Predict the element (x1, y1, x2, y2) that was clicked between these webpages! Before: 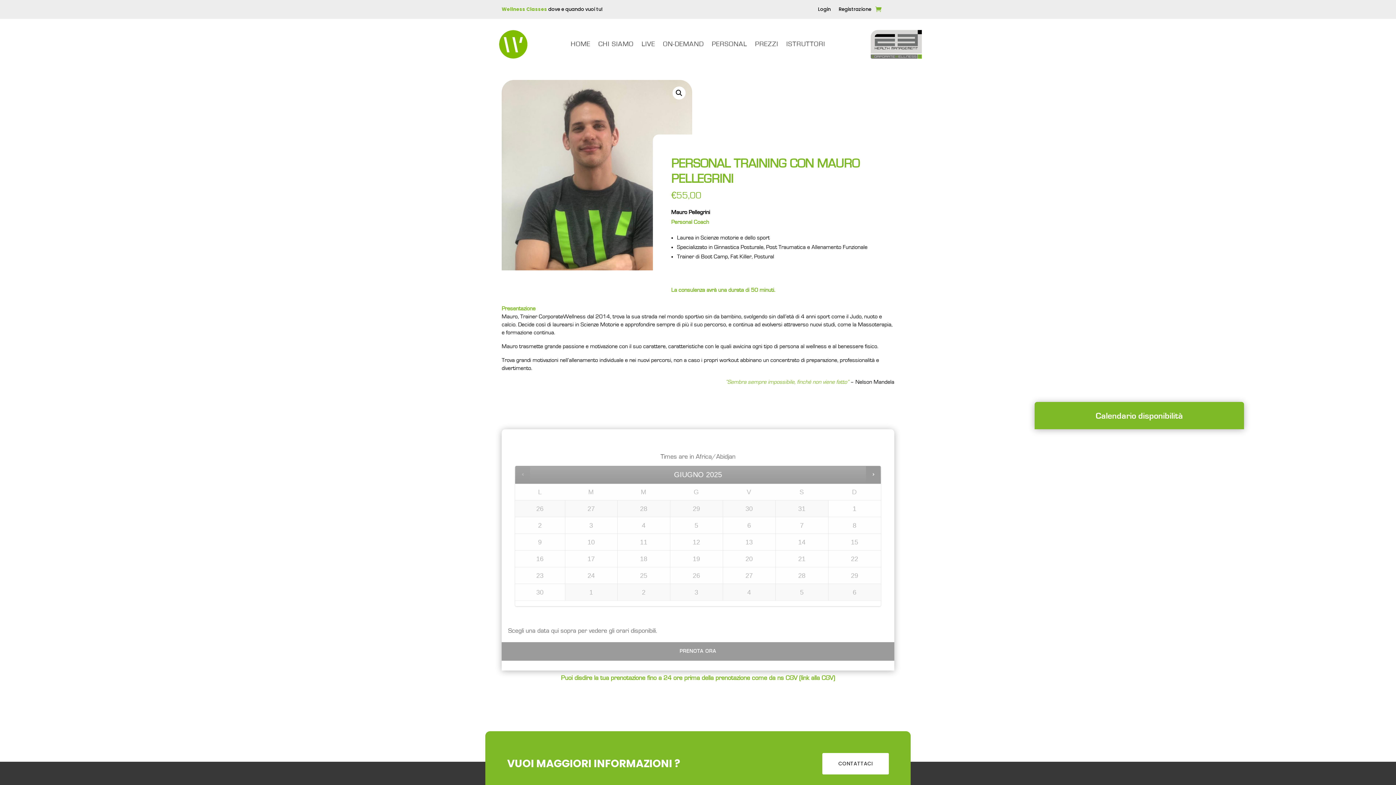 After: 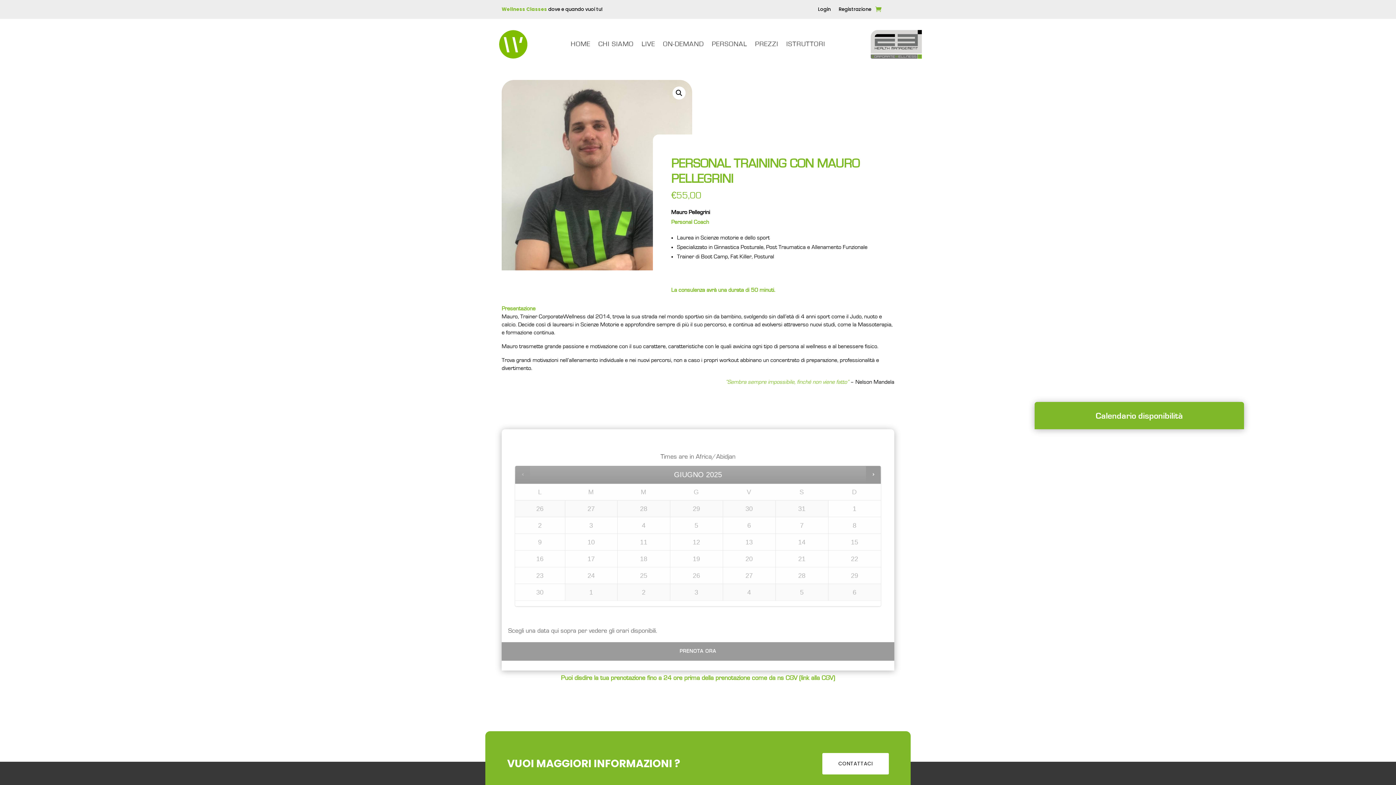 Action: bbox: (501, 642, 894, 661) label: PRENOTA ORA